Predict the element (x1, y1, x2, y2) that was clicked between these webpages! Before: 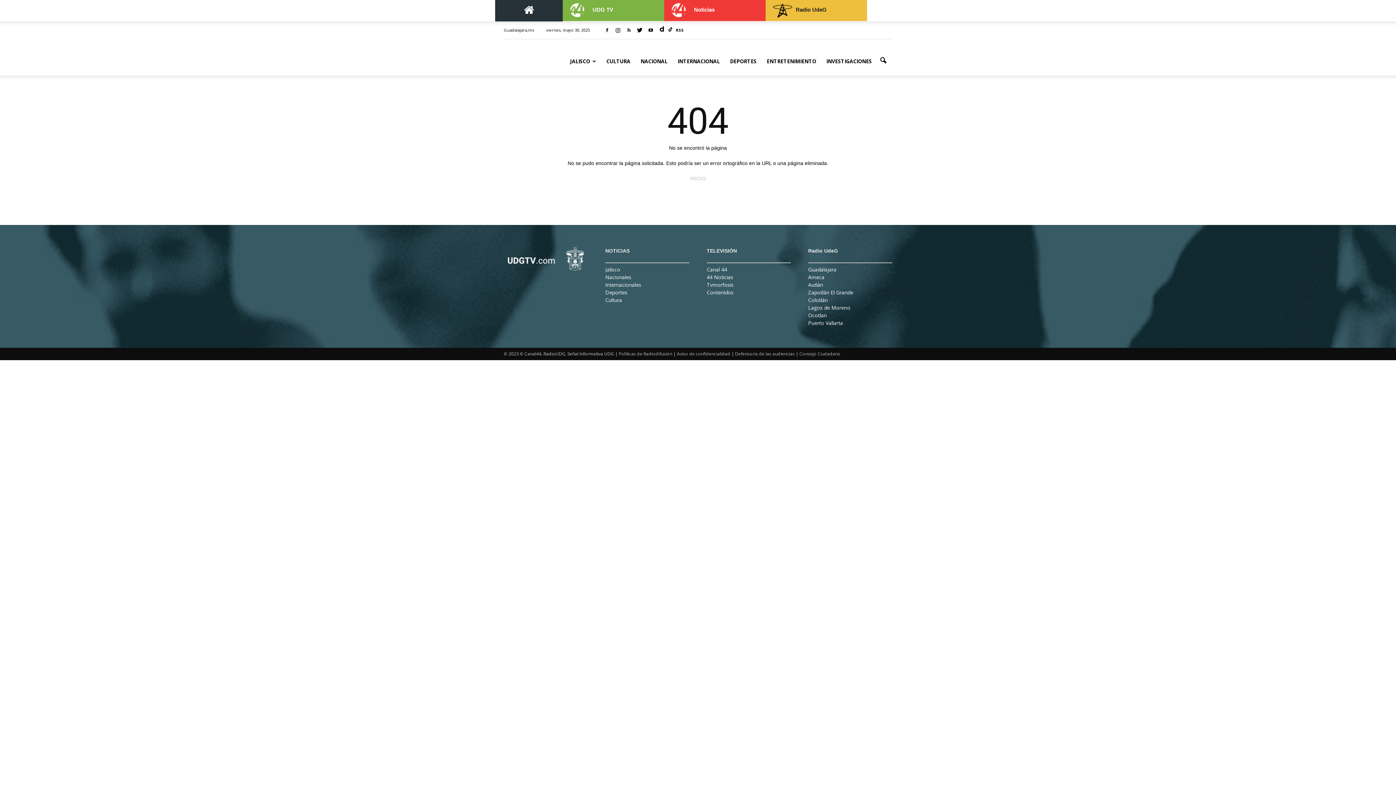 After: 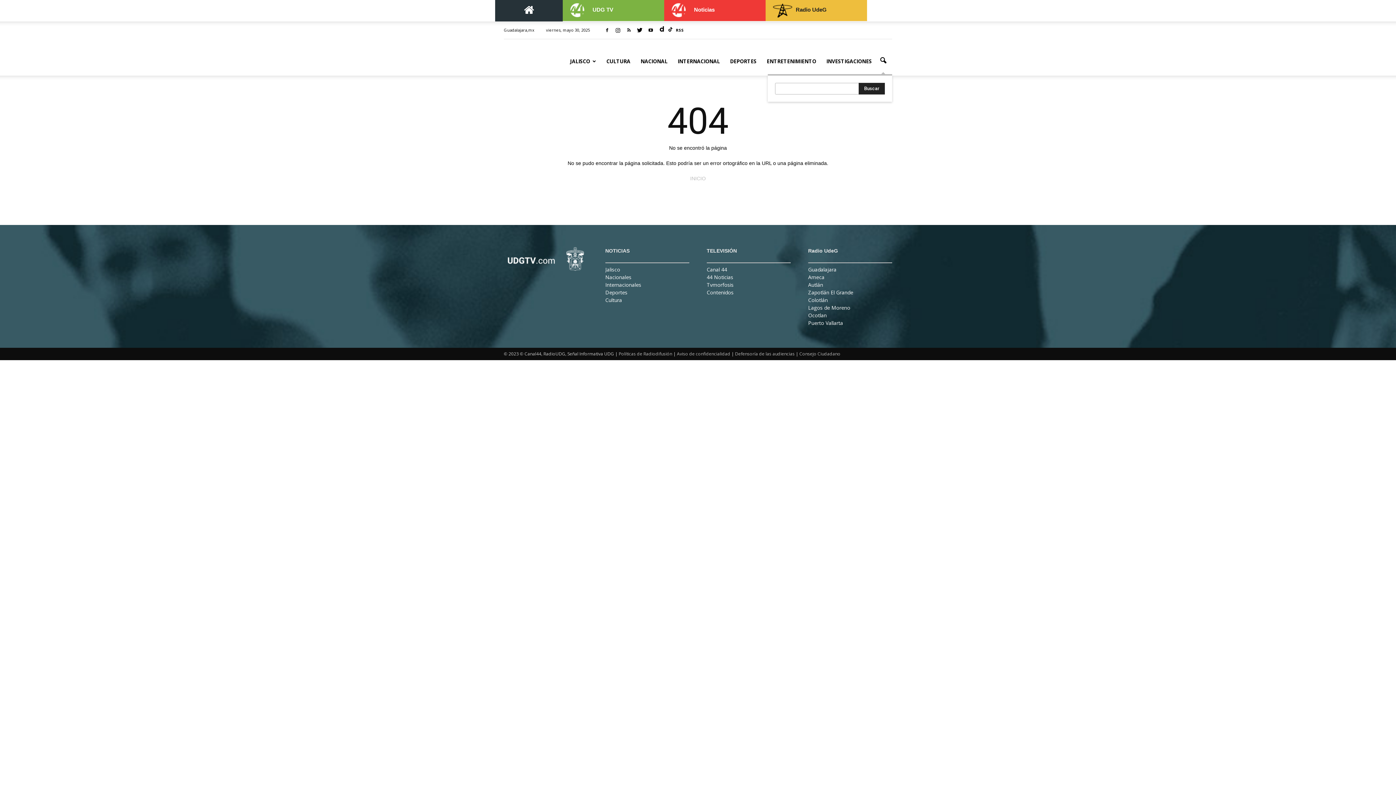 Action: bbox: (874, 52, 892, 69)